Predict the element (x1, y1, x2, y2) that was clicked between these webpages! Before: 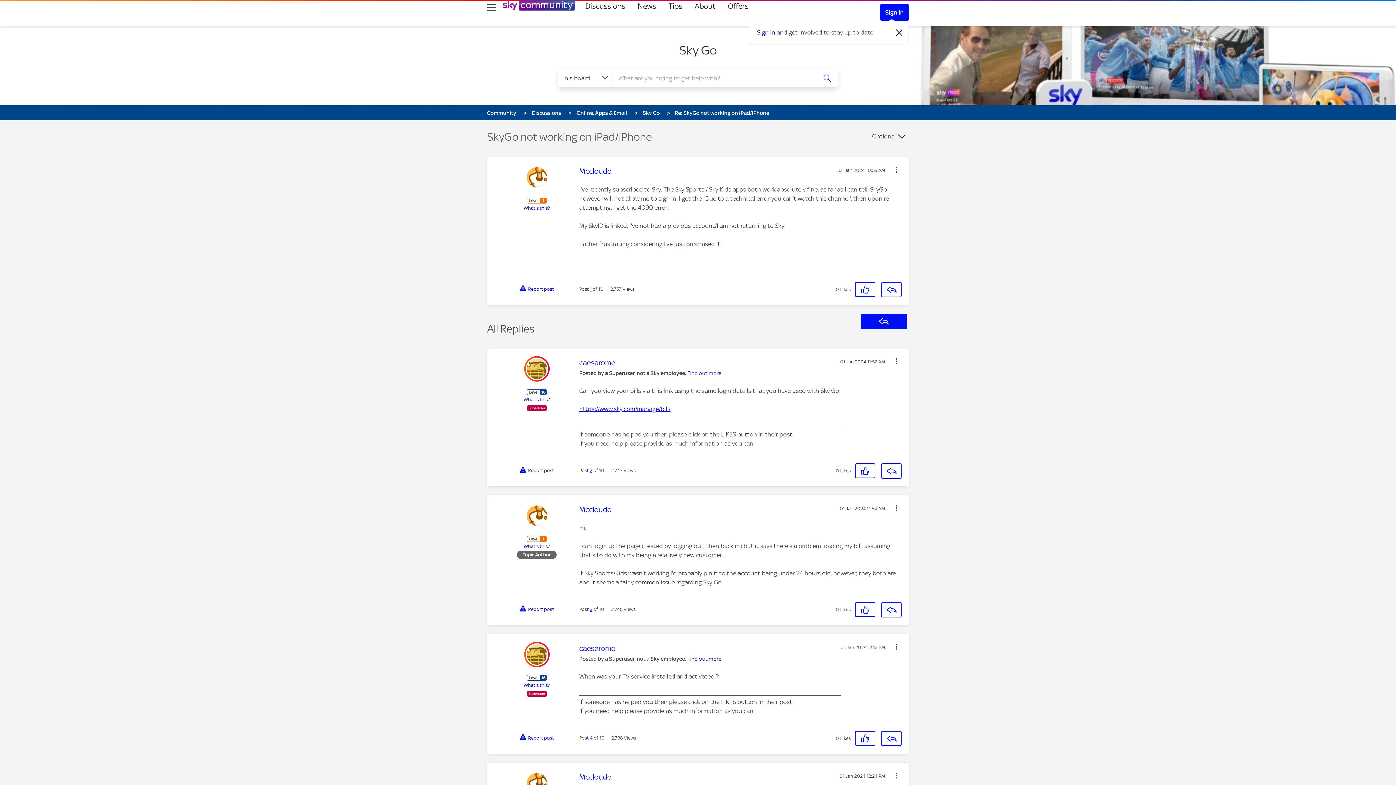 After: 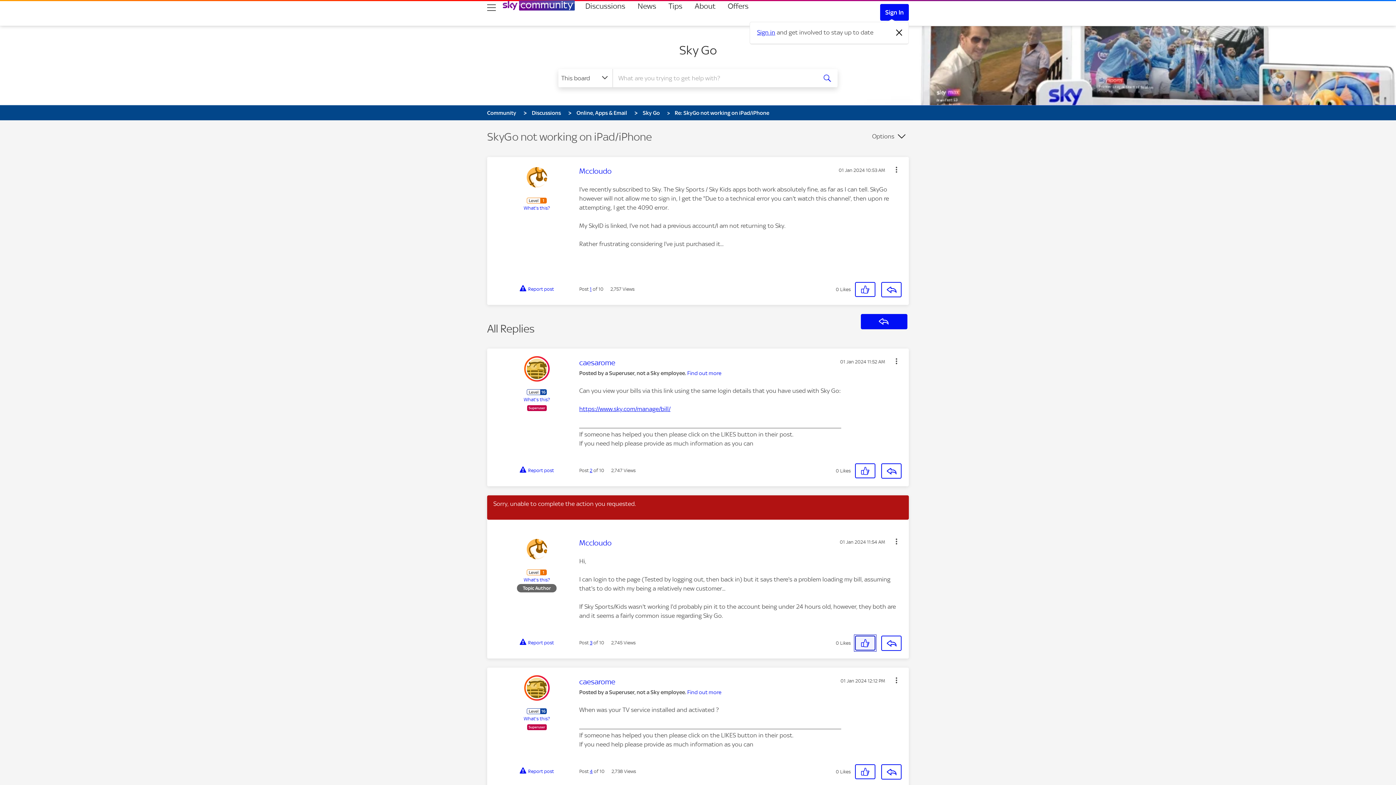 Action: bbox: (855, 602, 875, 617) label: Click here to Like this post.